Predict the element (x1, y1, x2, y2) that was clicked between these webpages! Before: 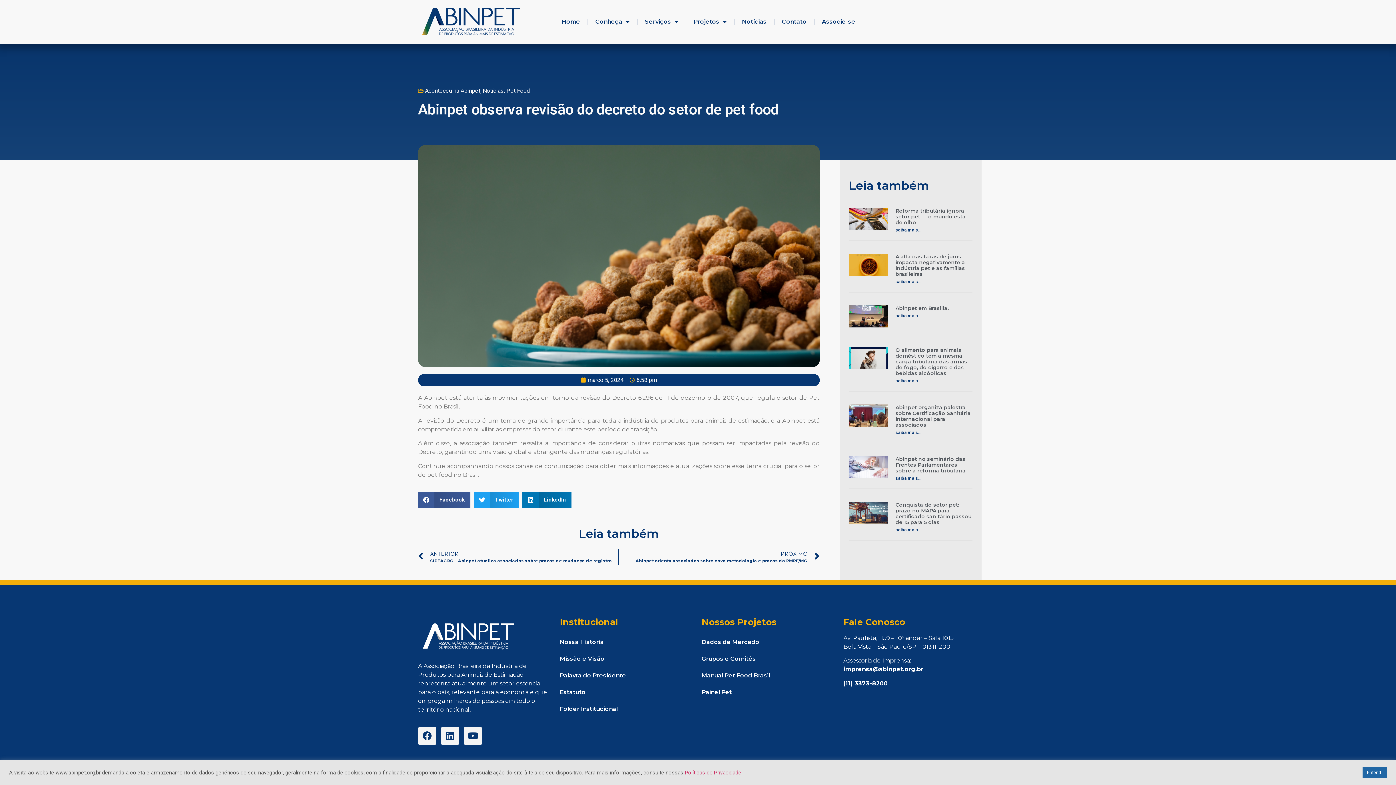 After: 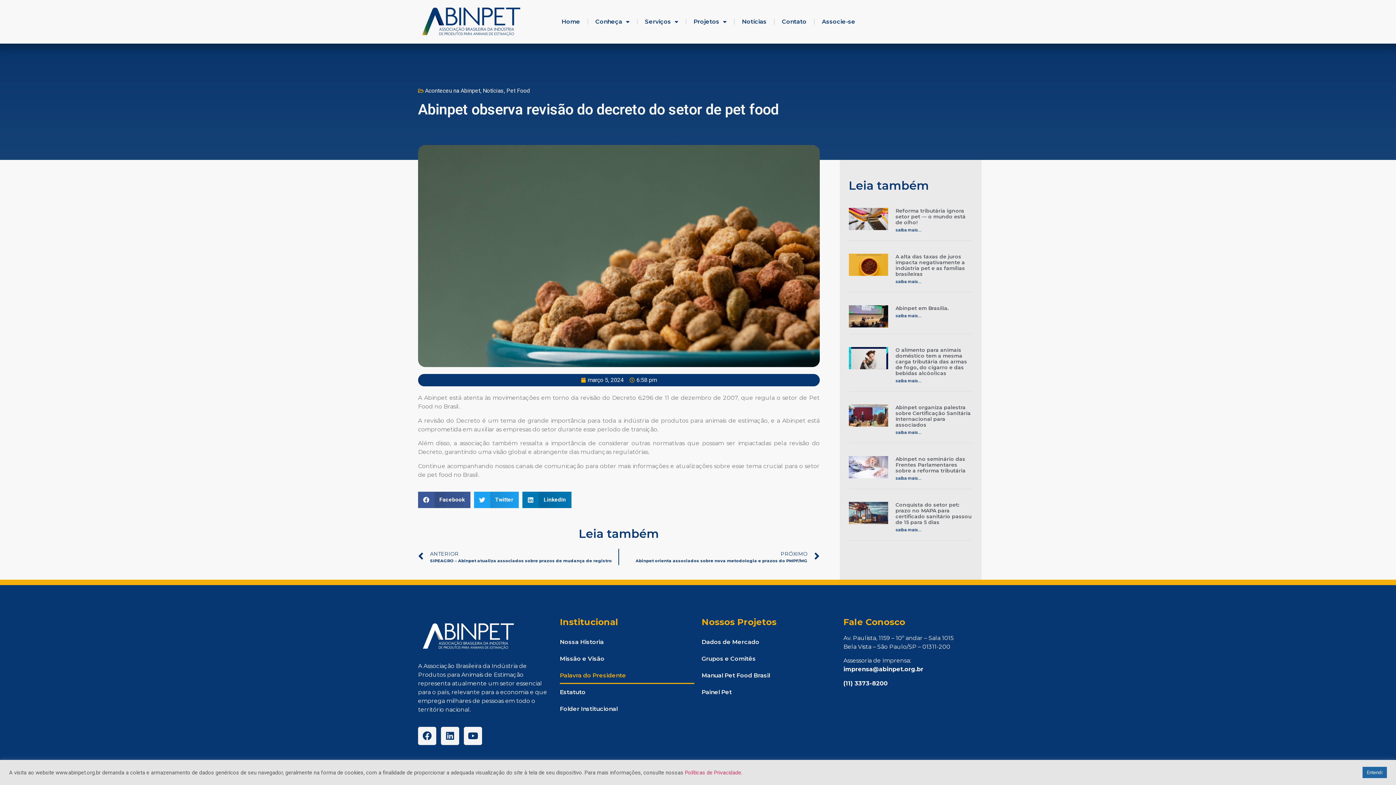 Action: bbox: (560, 667, 694, 684) label: Palavra do Presidente